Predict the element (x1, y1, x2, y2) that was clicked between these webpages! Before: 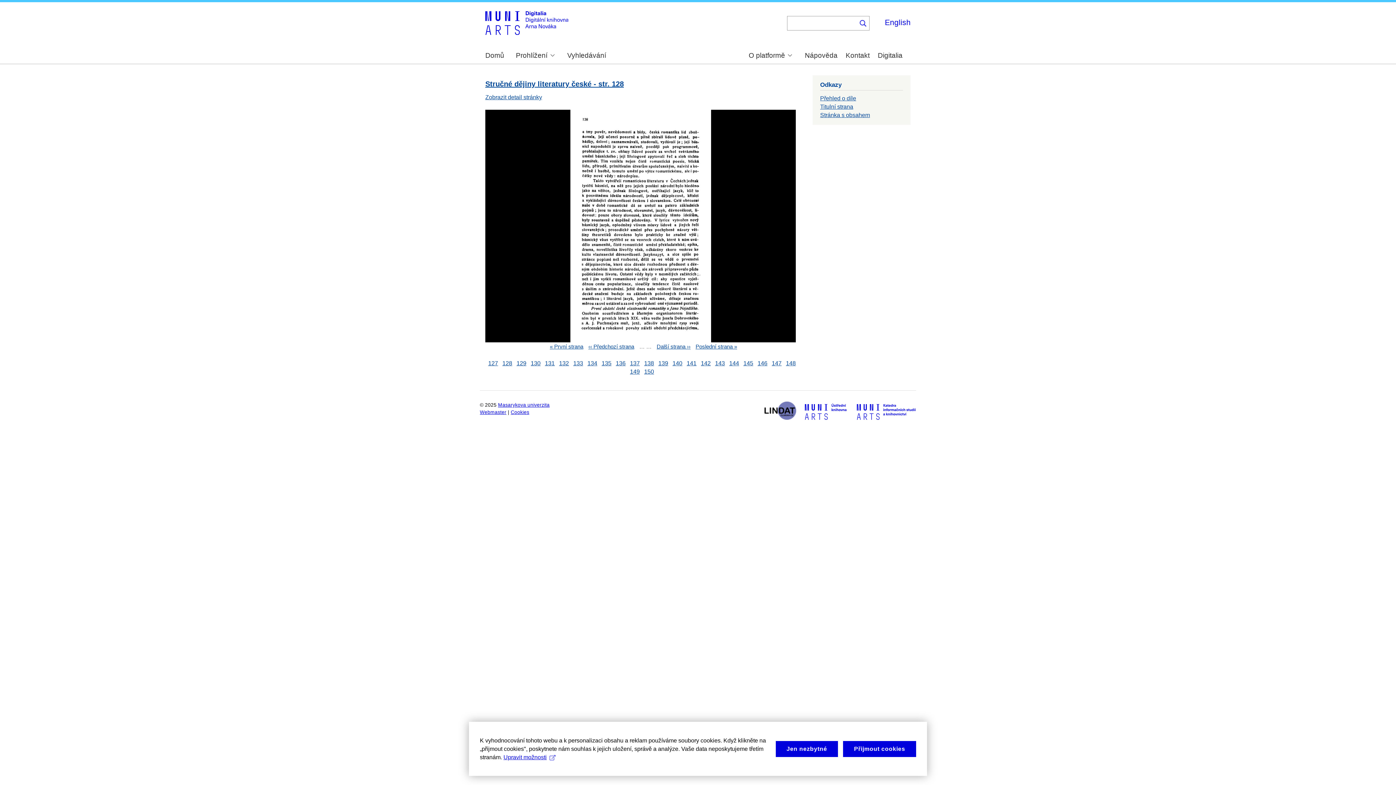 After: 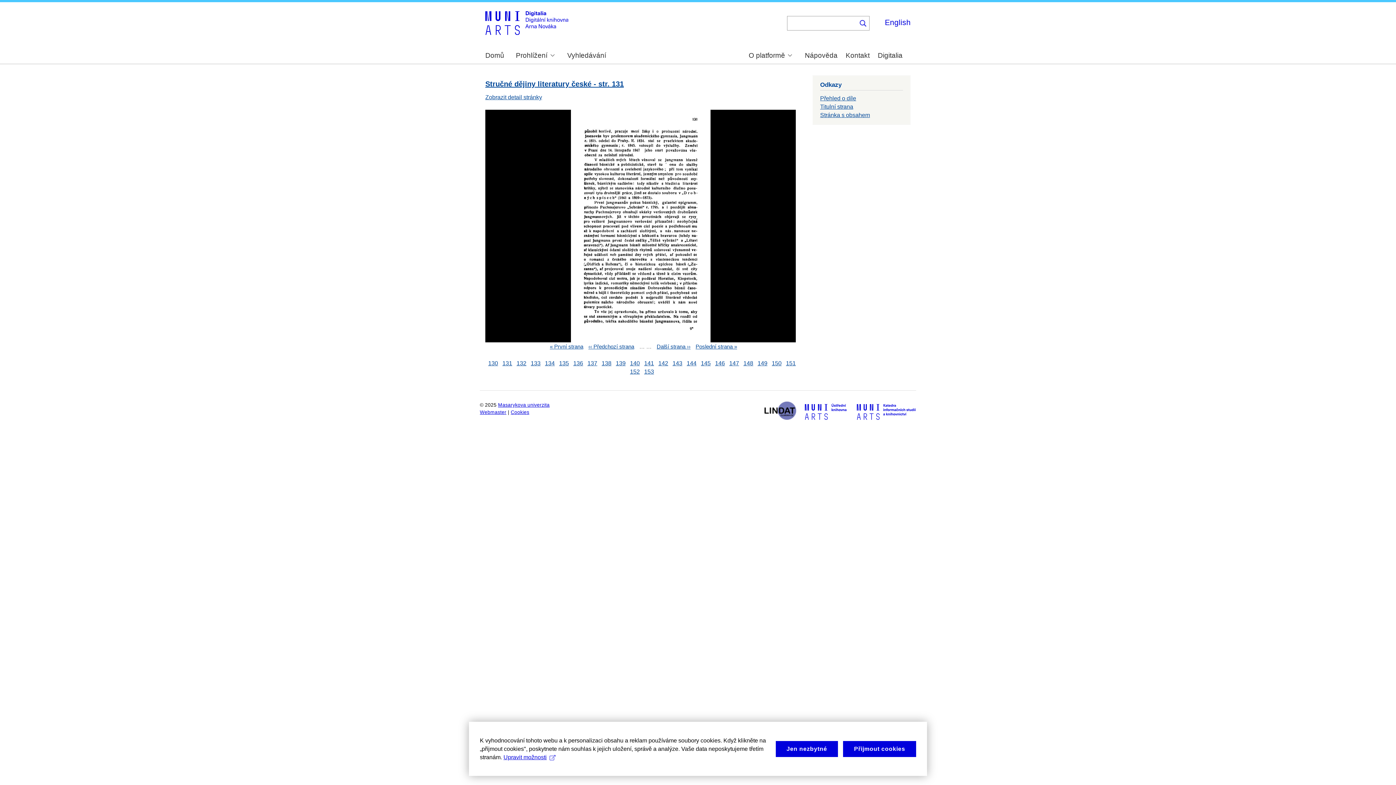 Action: label: 131 bbox: (545, 360, 554, 366)